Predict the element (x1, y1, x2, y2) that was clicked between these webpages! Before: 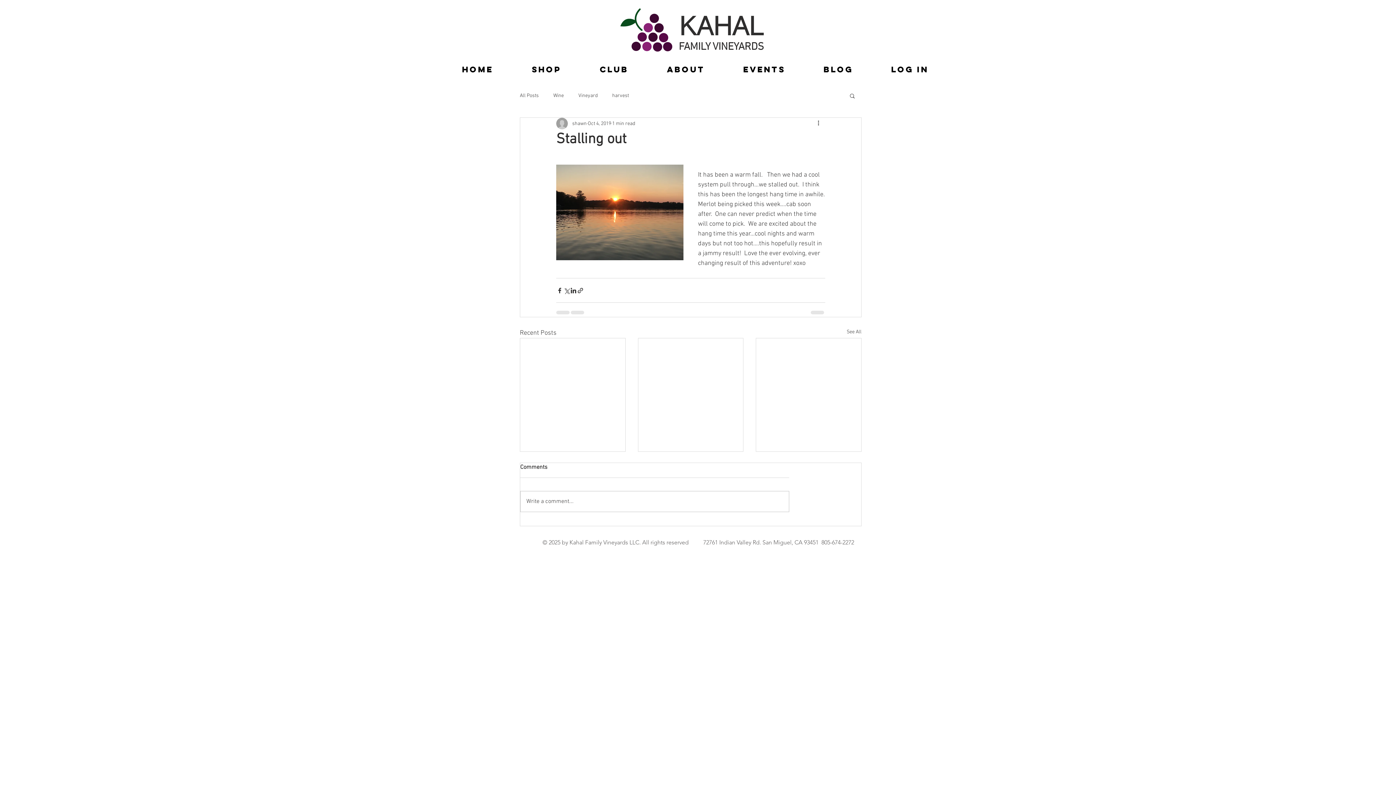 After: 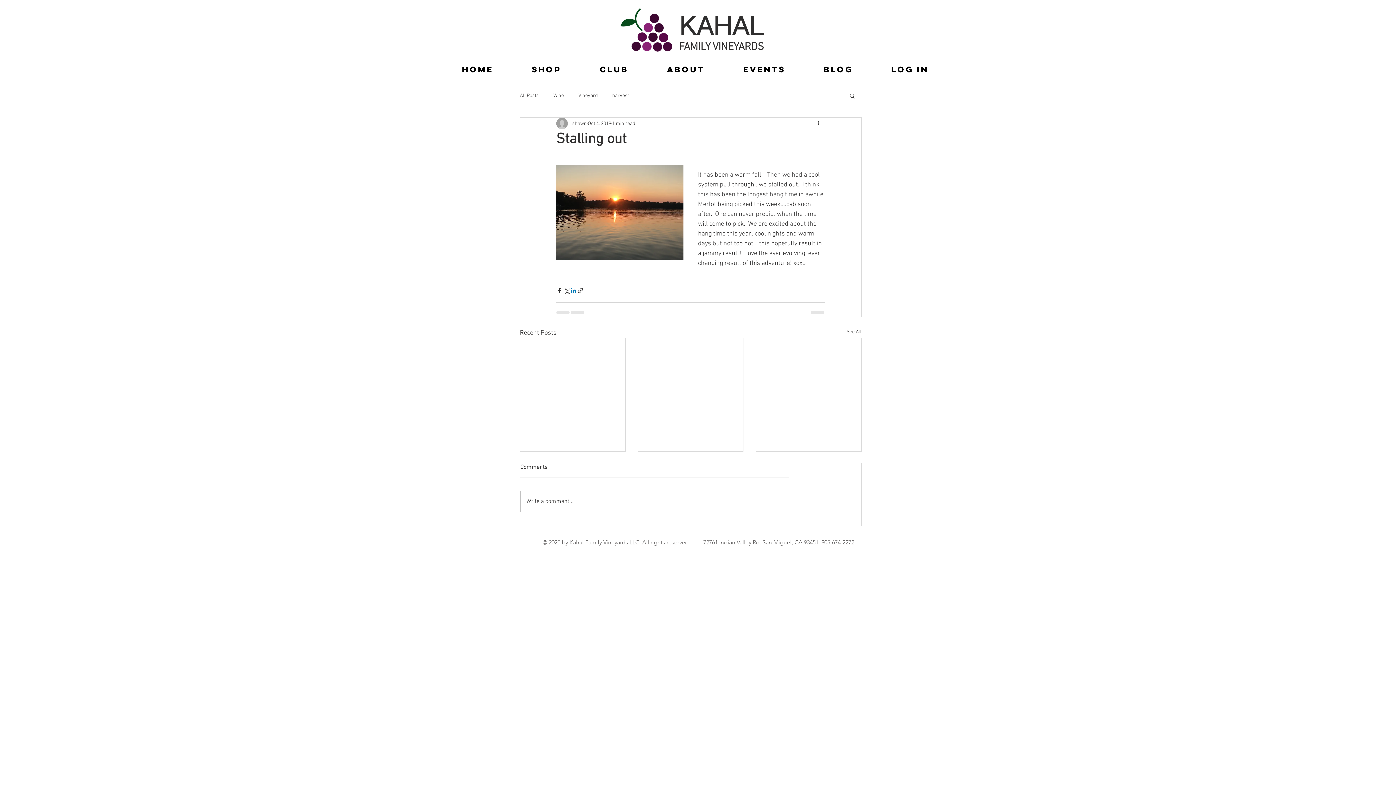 Action: label: Share via LinkedIn bbox: (570, 287, 577, 294)